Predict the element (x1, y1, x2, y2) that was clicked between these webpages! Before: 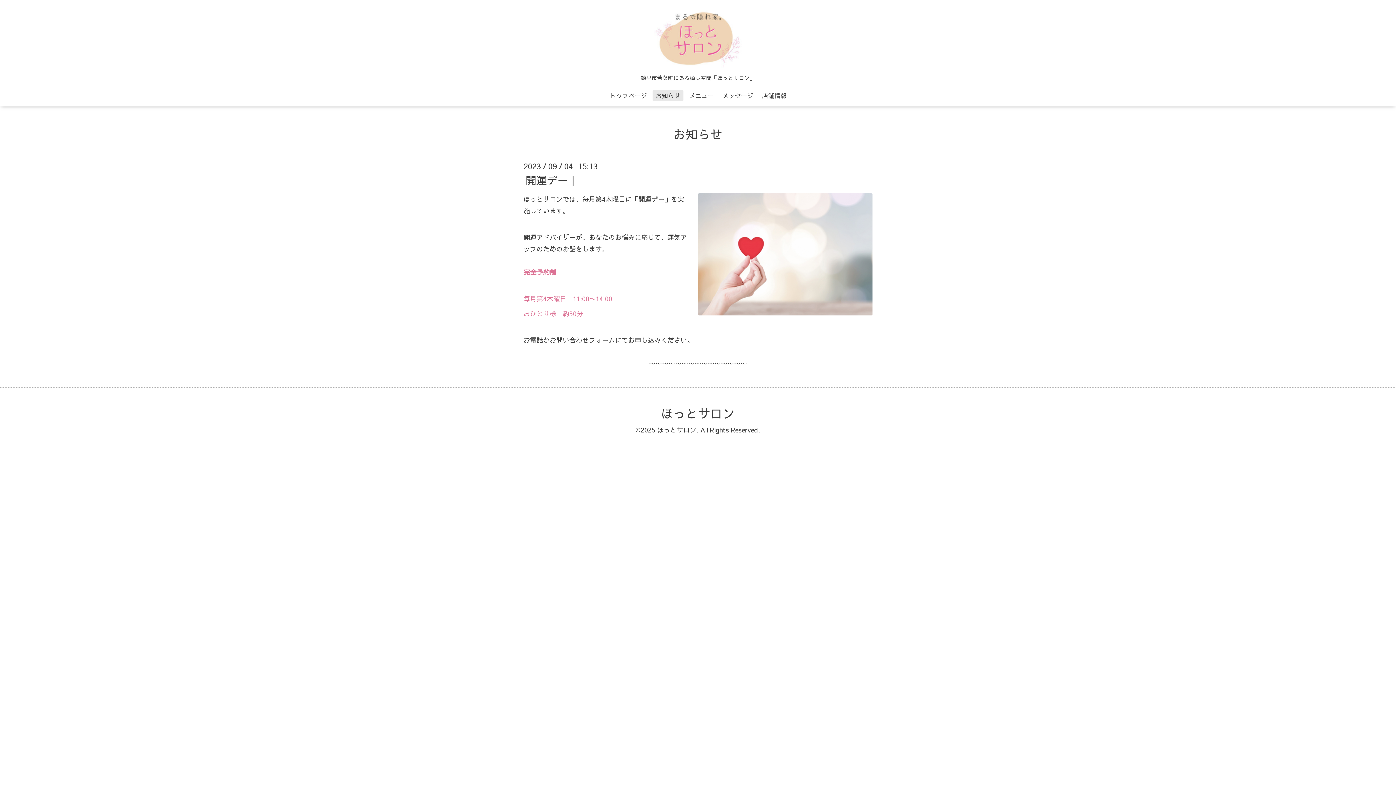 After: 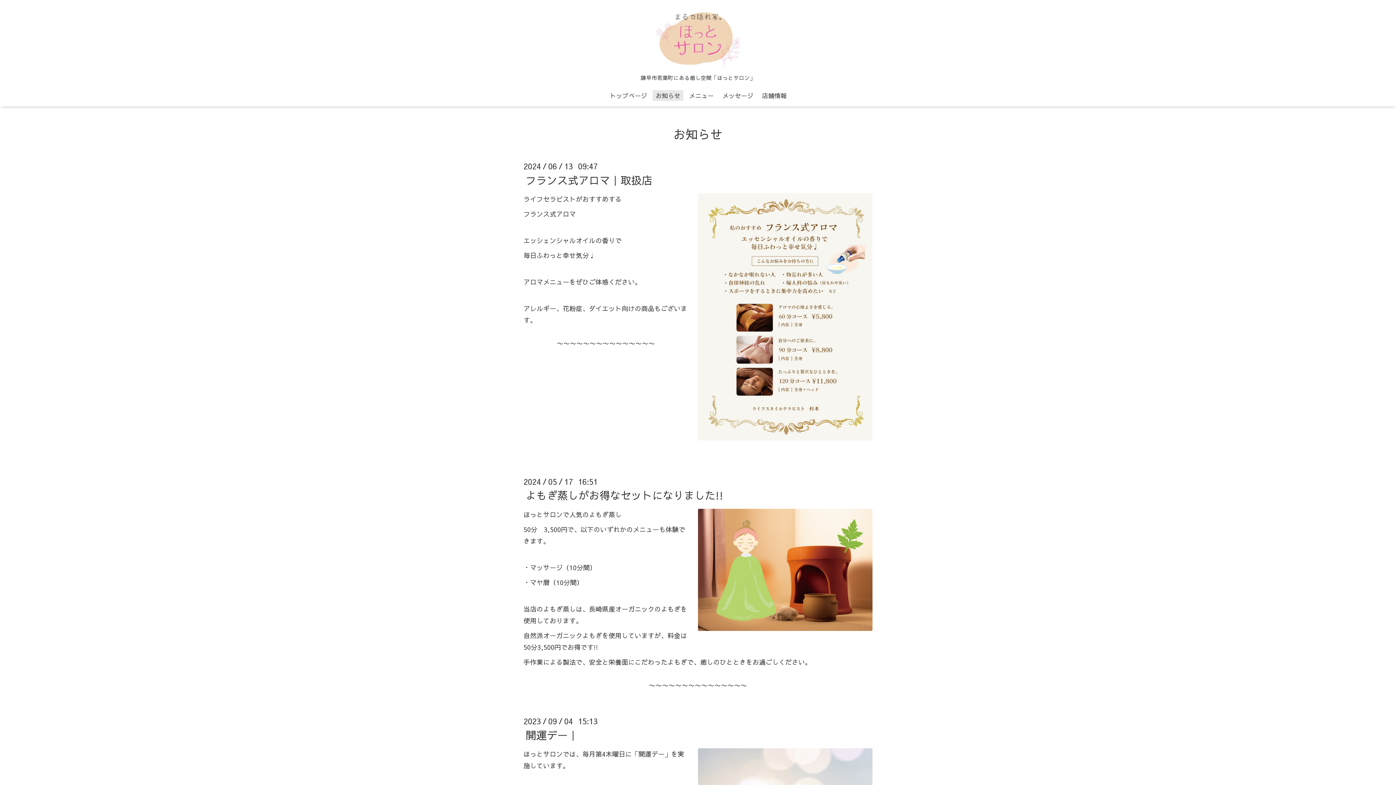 Action: bbox: (671, 122, 725, 146) label: お知らせ